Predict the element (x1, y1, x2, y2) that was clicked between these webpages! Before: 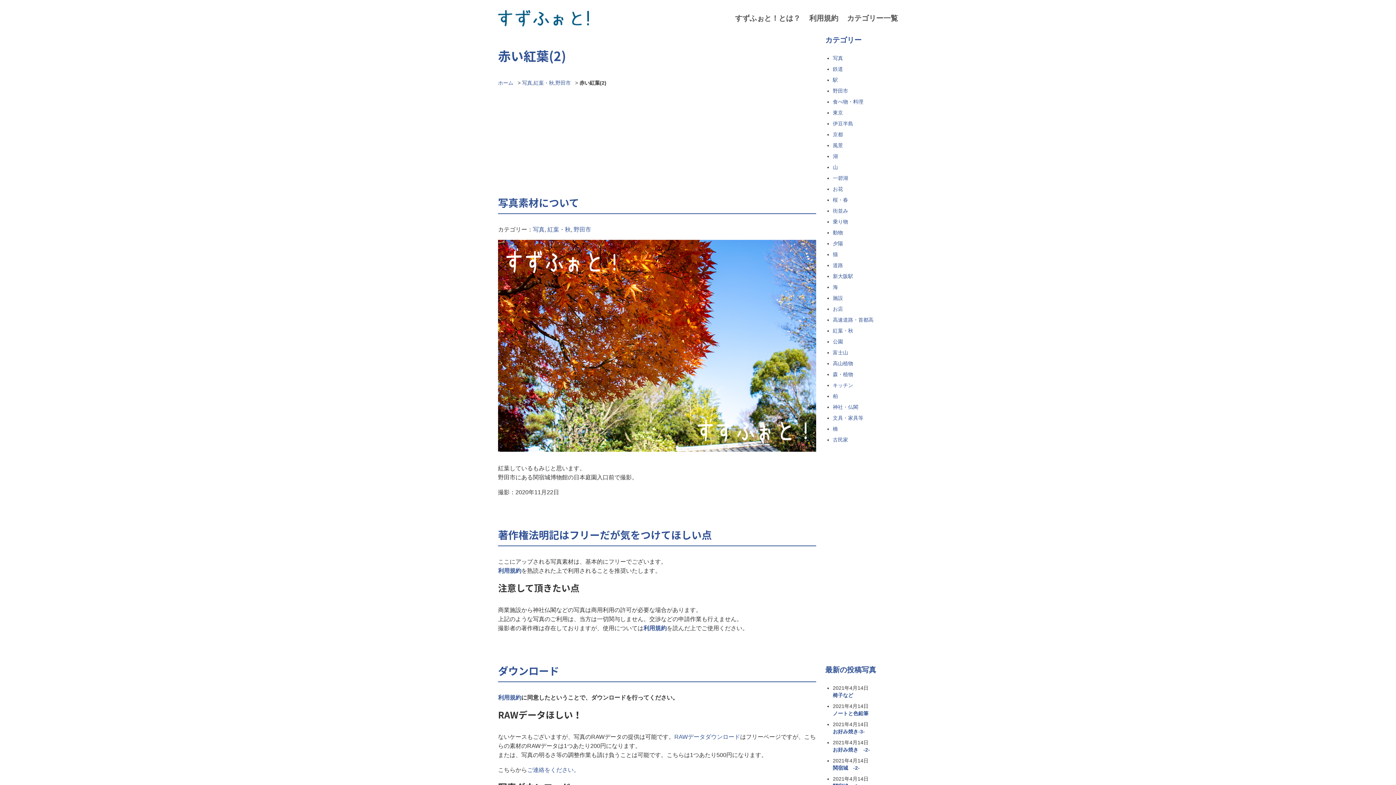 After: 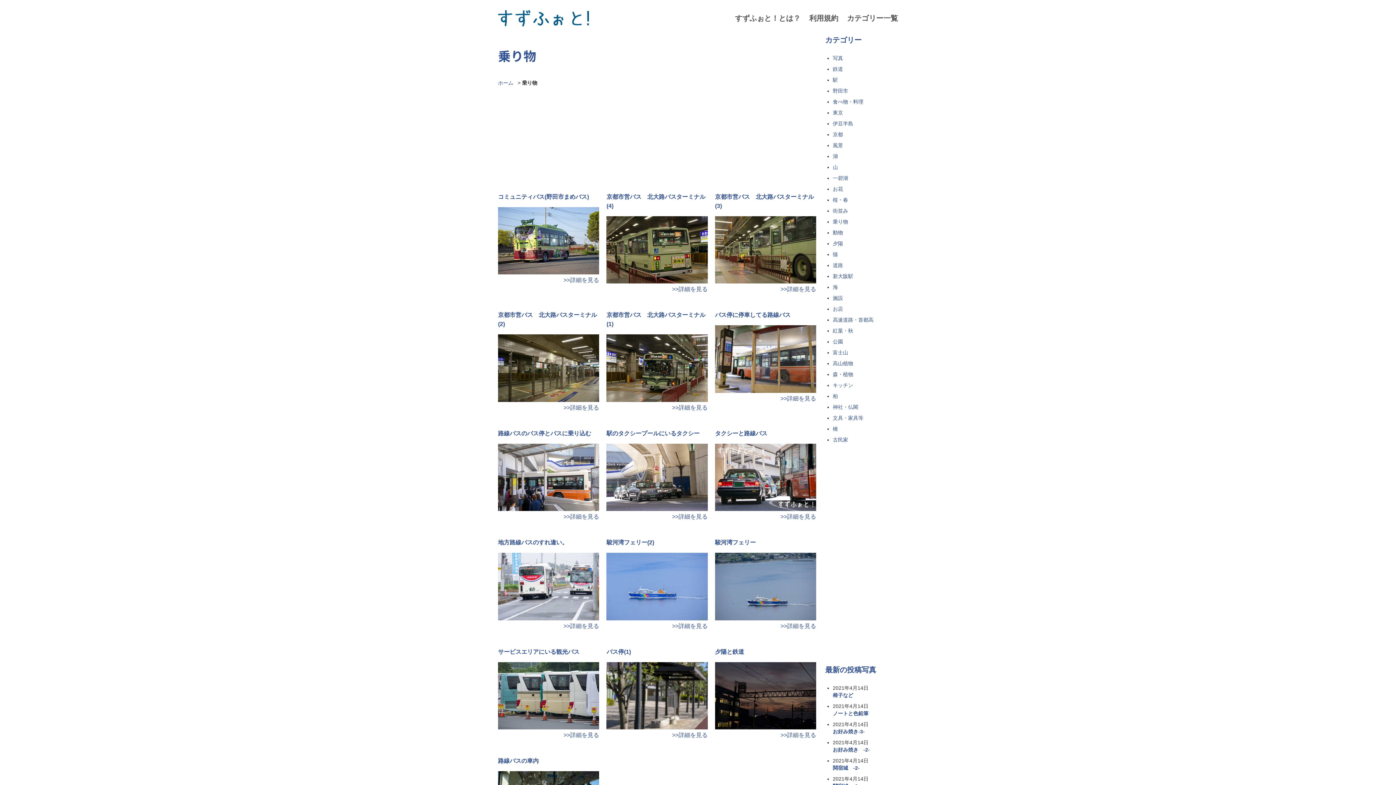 Action: label: 乗り物 bbox: (833, 218, 848, 224)